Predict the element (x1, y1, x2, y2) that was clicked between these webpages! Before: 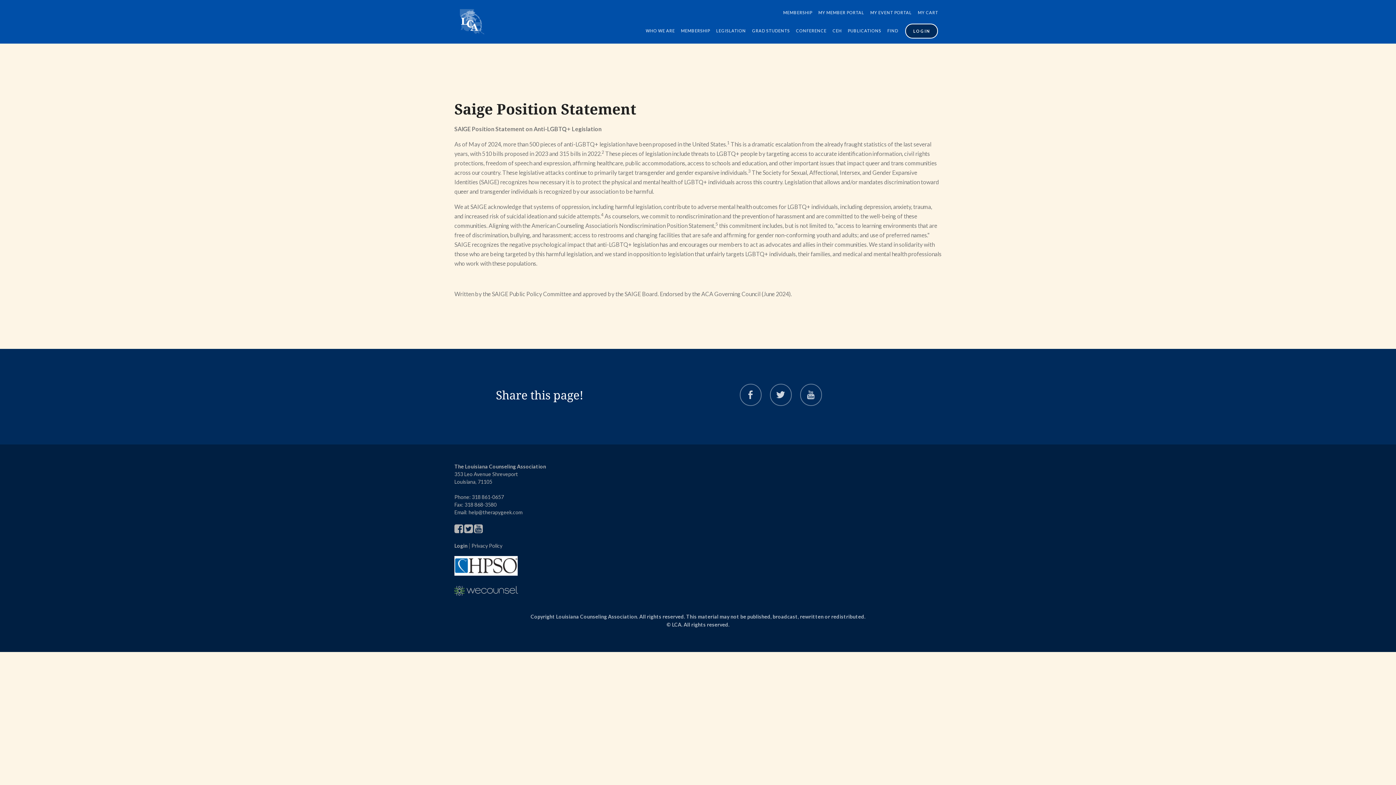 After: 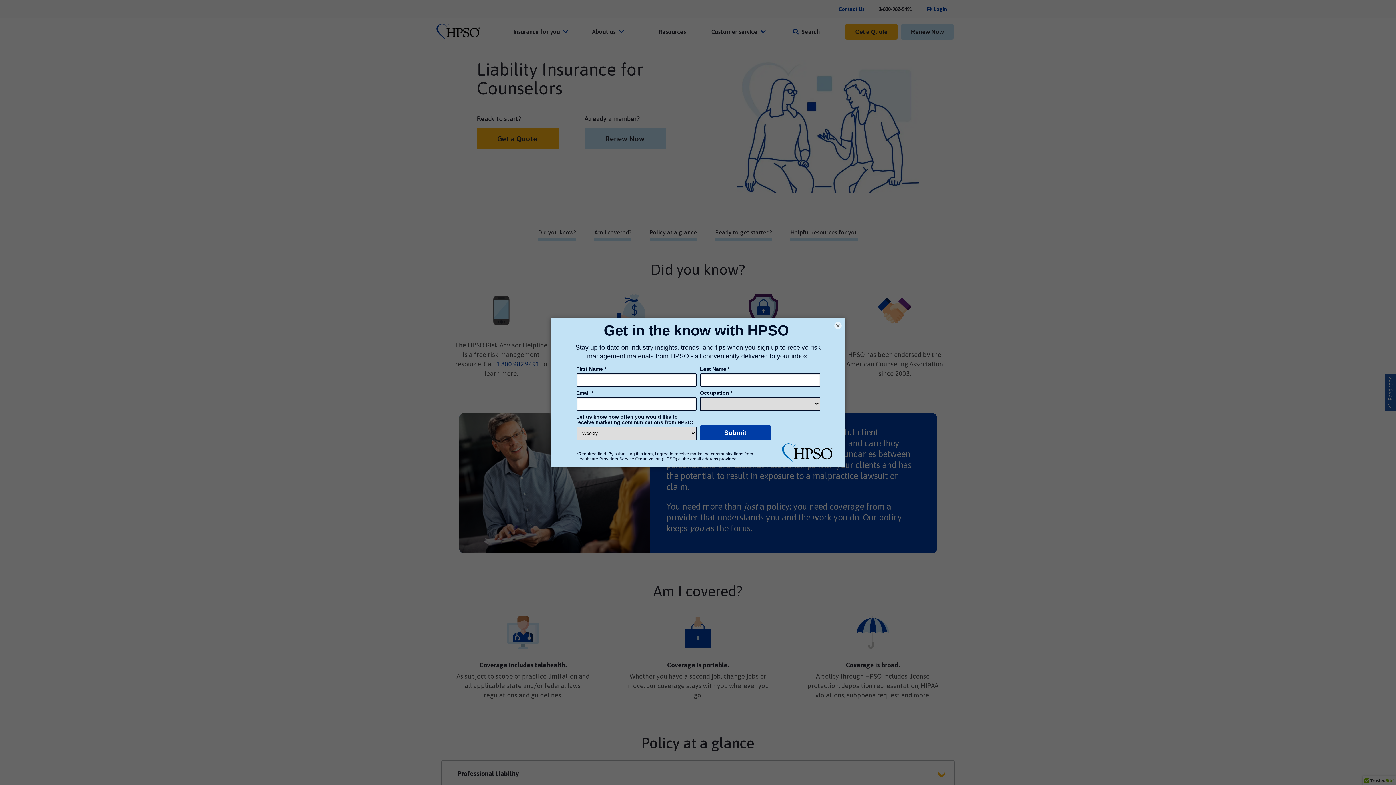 Action: bbox: (454, 562, 517, 568)